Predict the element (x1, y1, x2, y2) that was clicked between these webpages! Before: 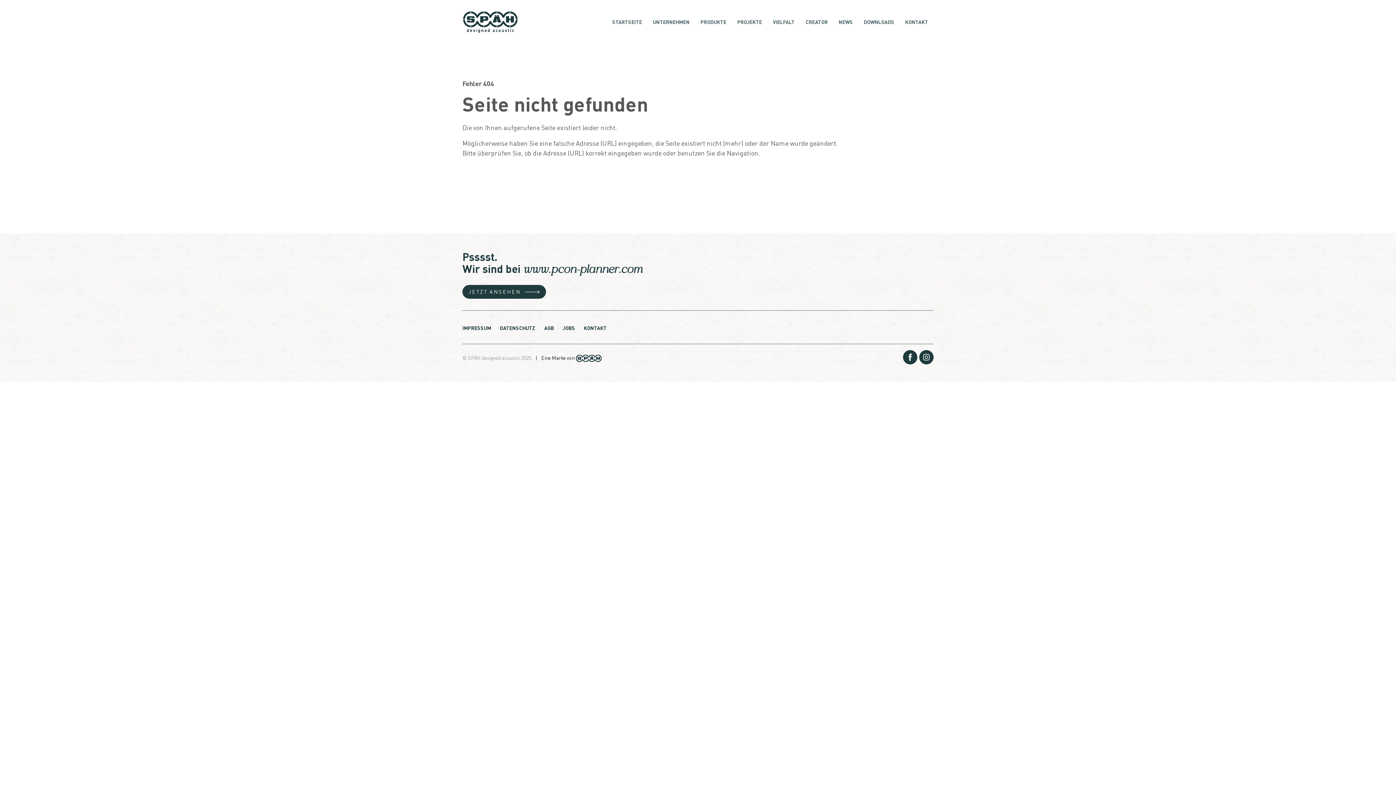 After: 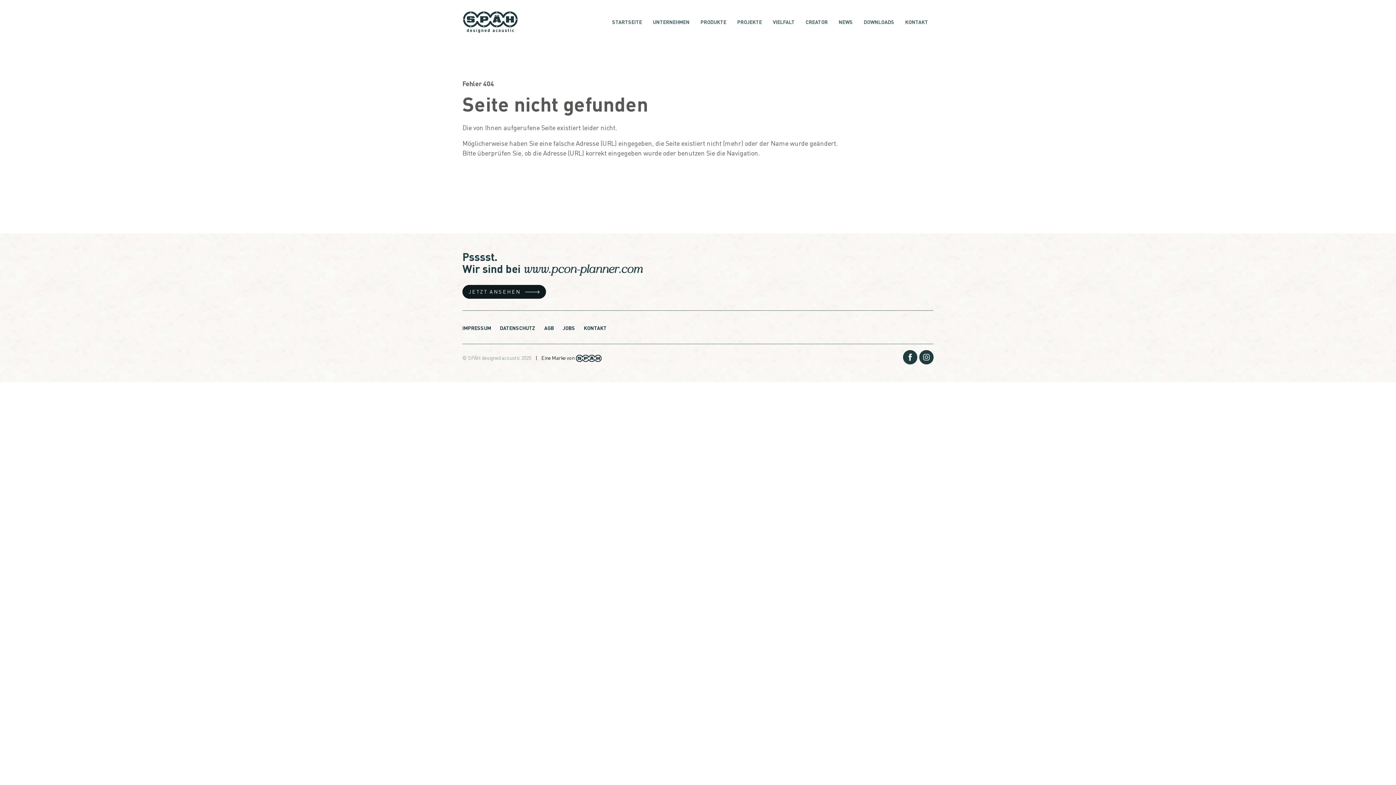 Action: label: JETZT ANSEHEN bbox: (462, 285, 546, 298)